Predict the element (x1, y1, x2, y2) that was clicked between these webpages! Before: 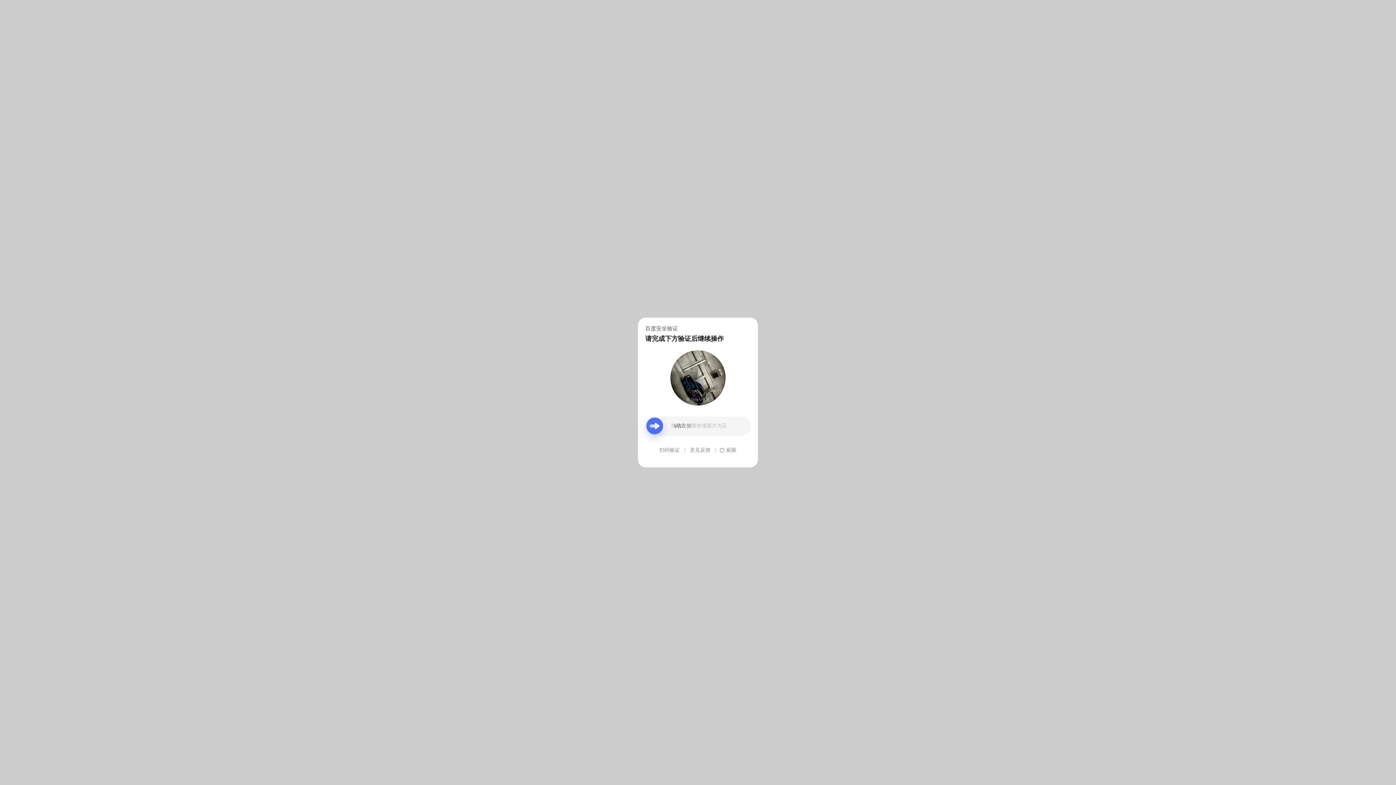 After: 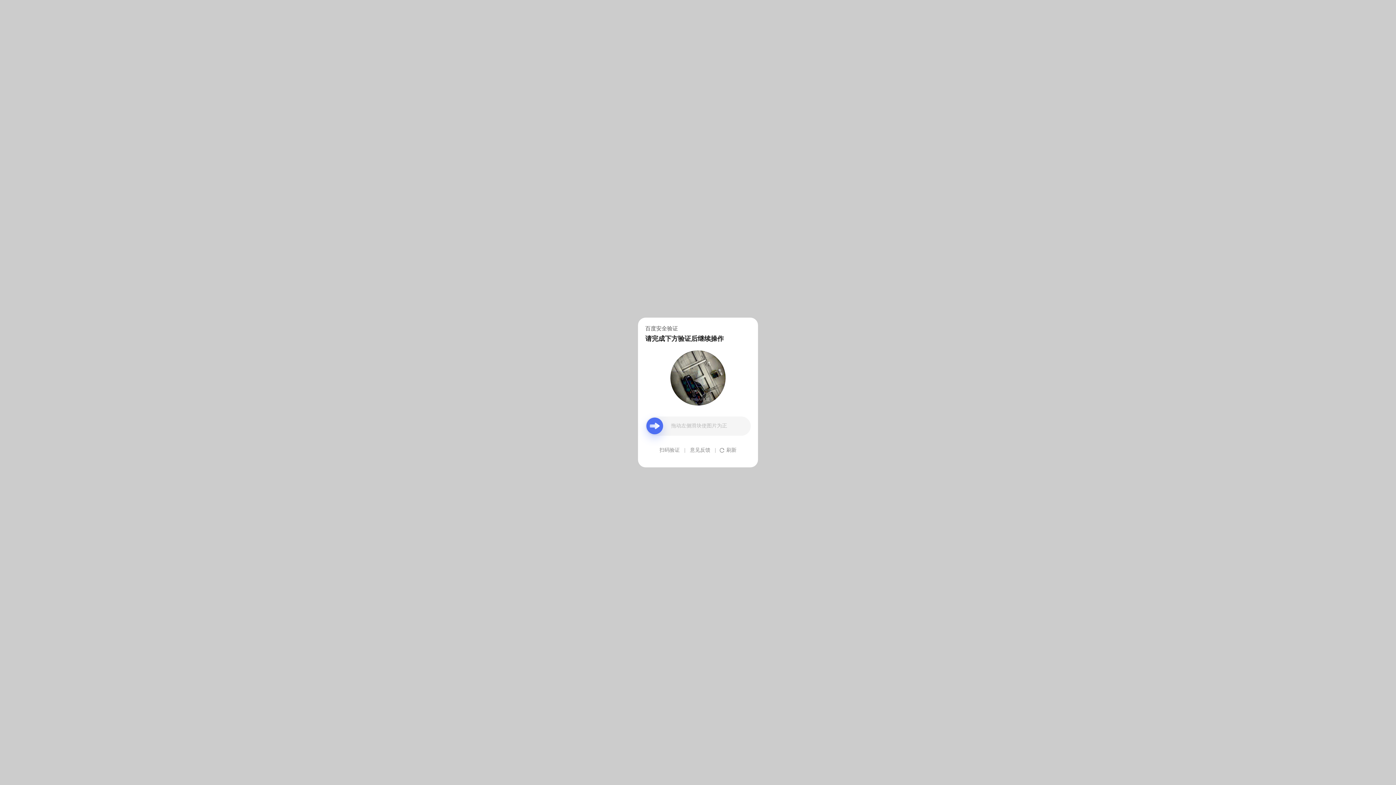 Action: label: 意见反馈 bbox: (690, 439, 710, 461)